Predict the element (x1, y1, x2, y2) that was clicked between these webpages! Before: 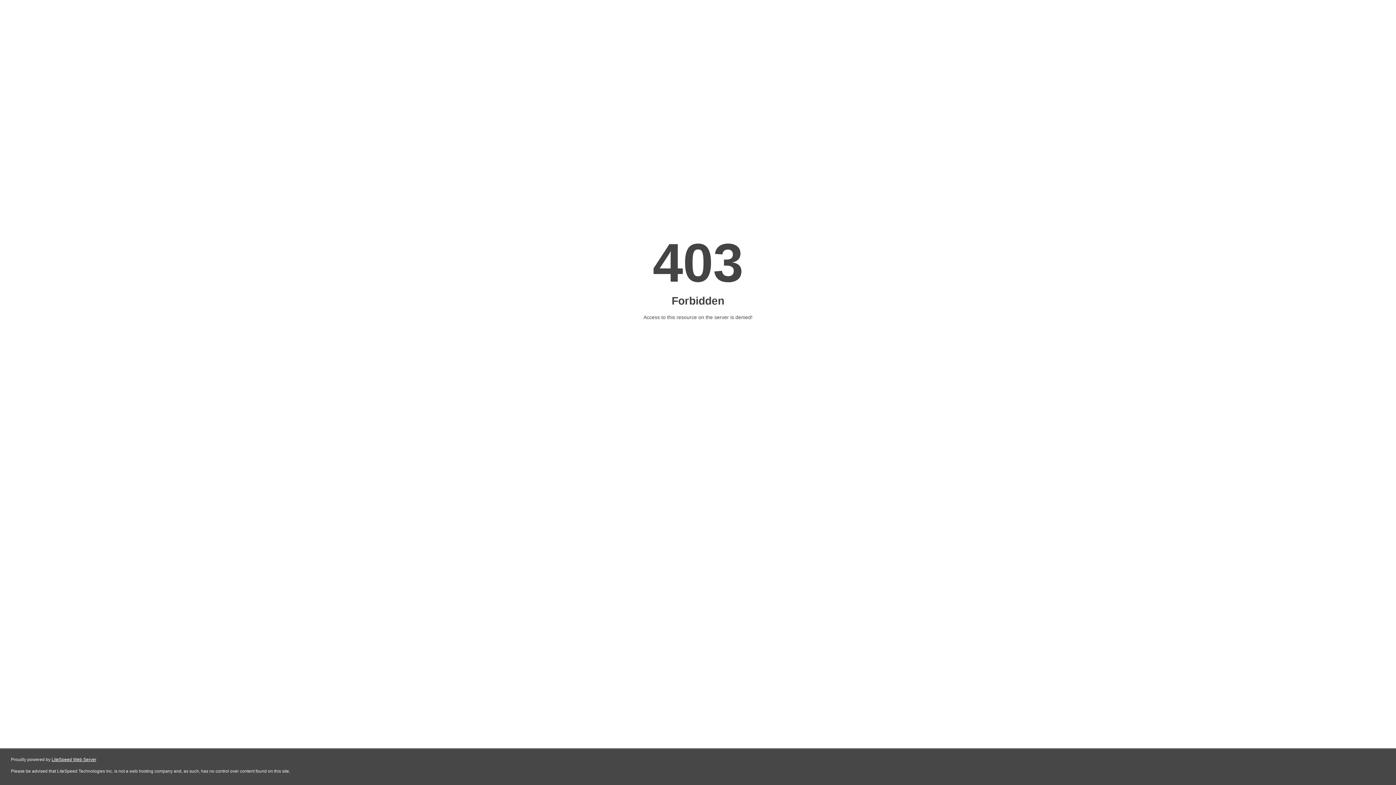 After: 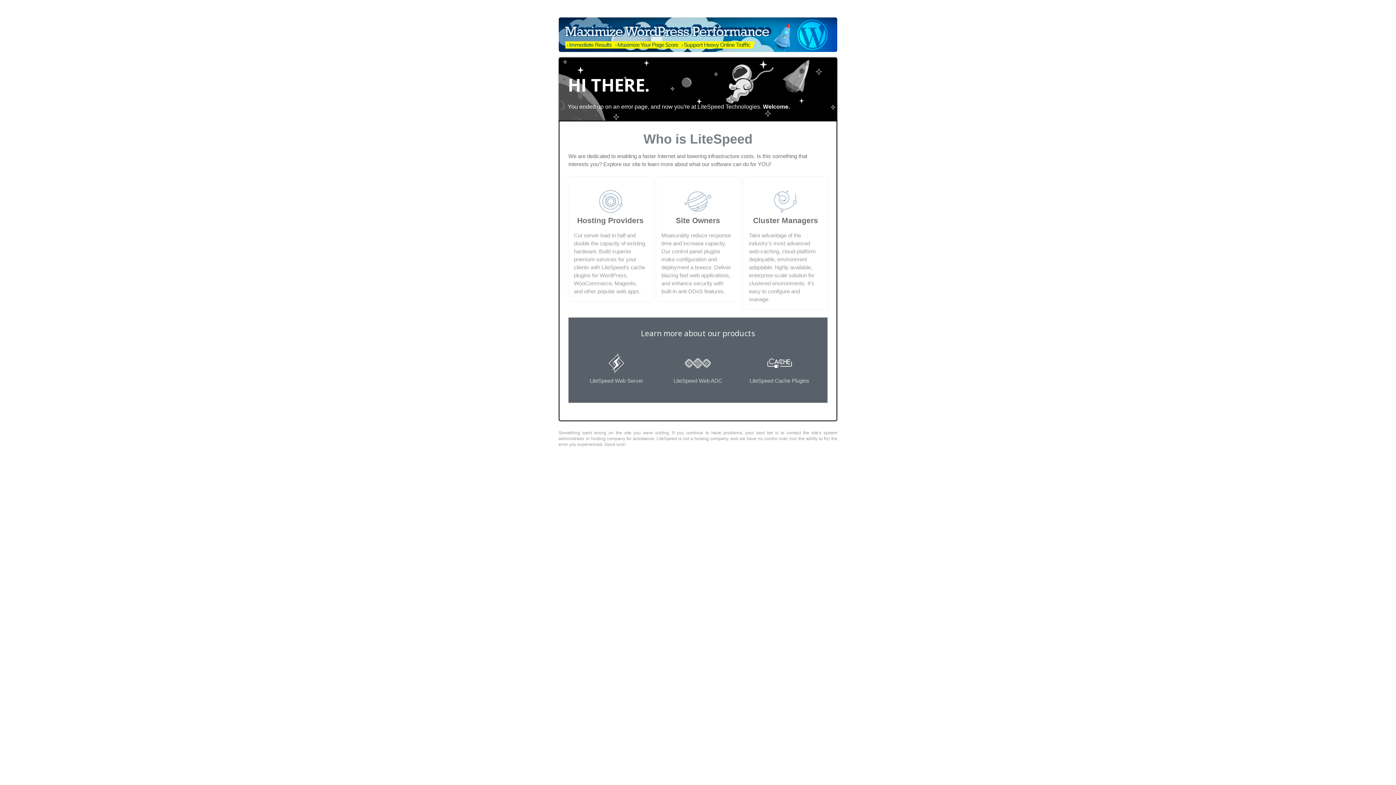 Action: label: LiteSpeed Web Server bbox: (51, 757, 96, 762)